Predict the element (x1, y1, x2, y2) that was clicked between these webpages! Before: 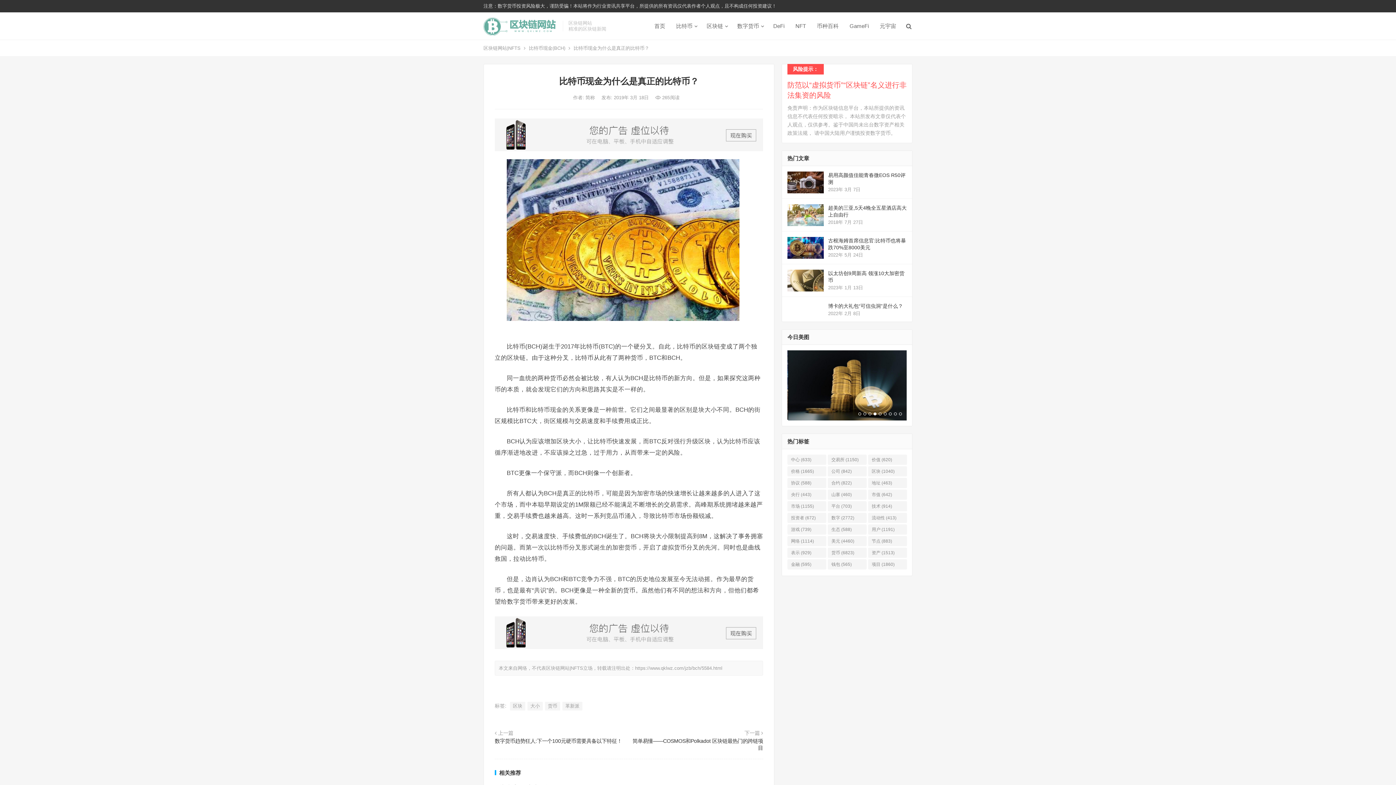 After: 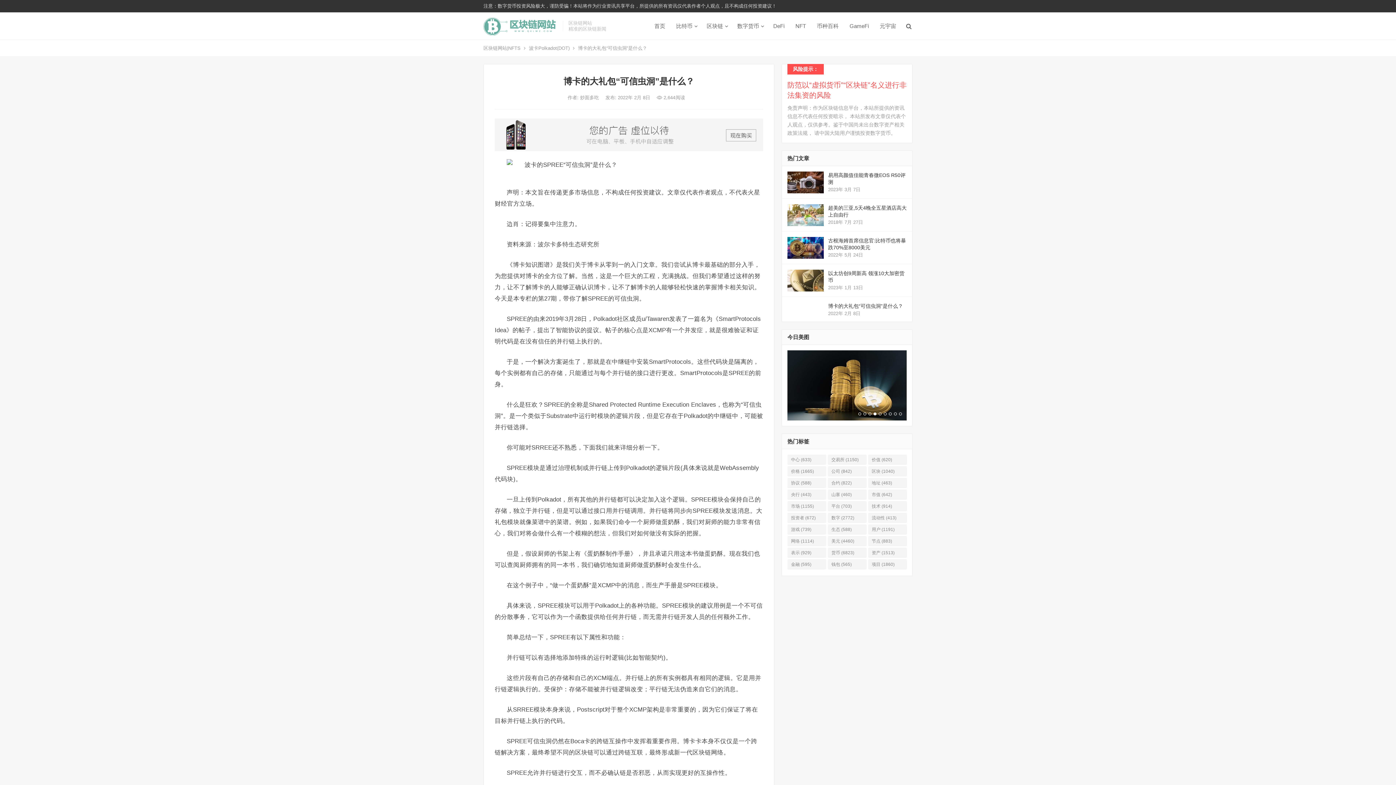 Action: label: 博卡的大礼包“可信虫洞”是什么？ bbox: (828, 303, 903, 309)